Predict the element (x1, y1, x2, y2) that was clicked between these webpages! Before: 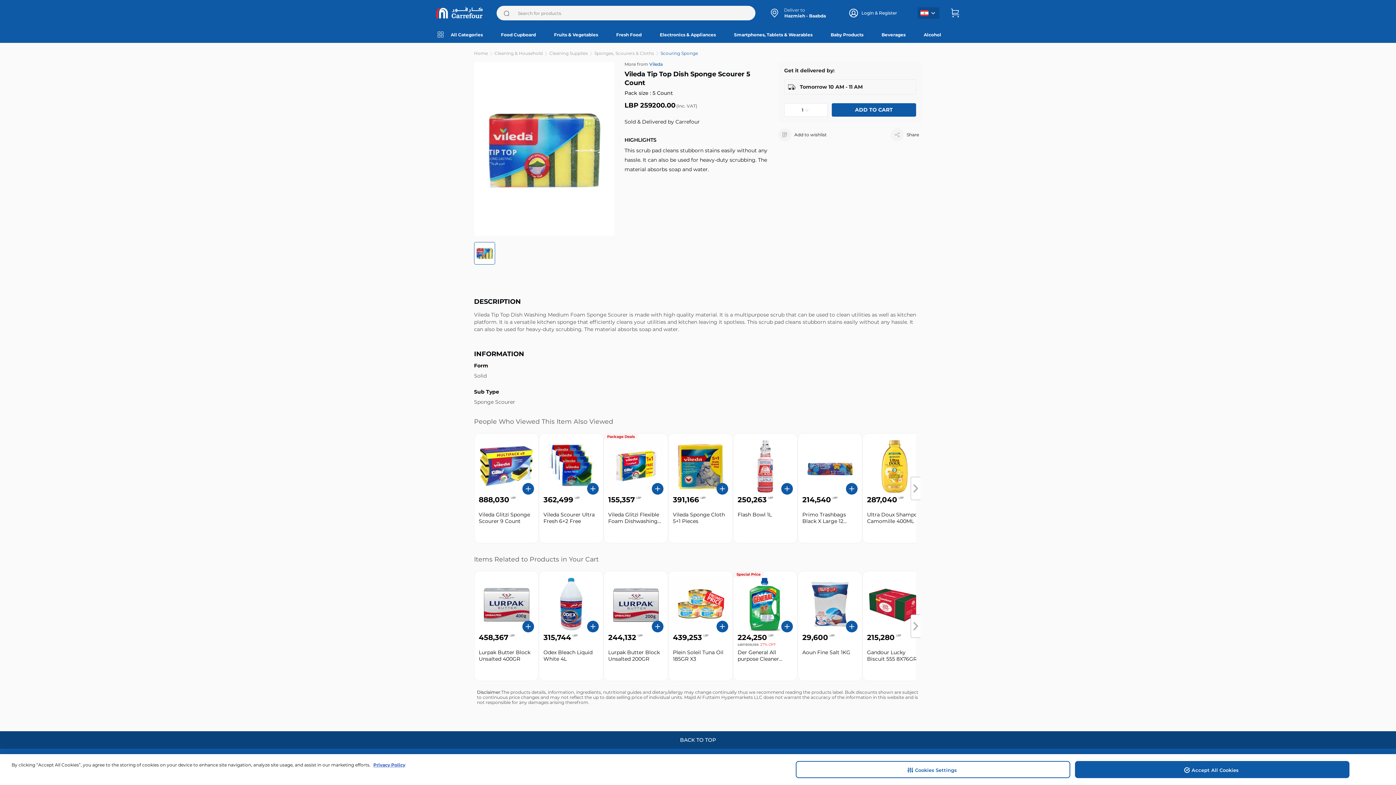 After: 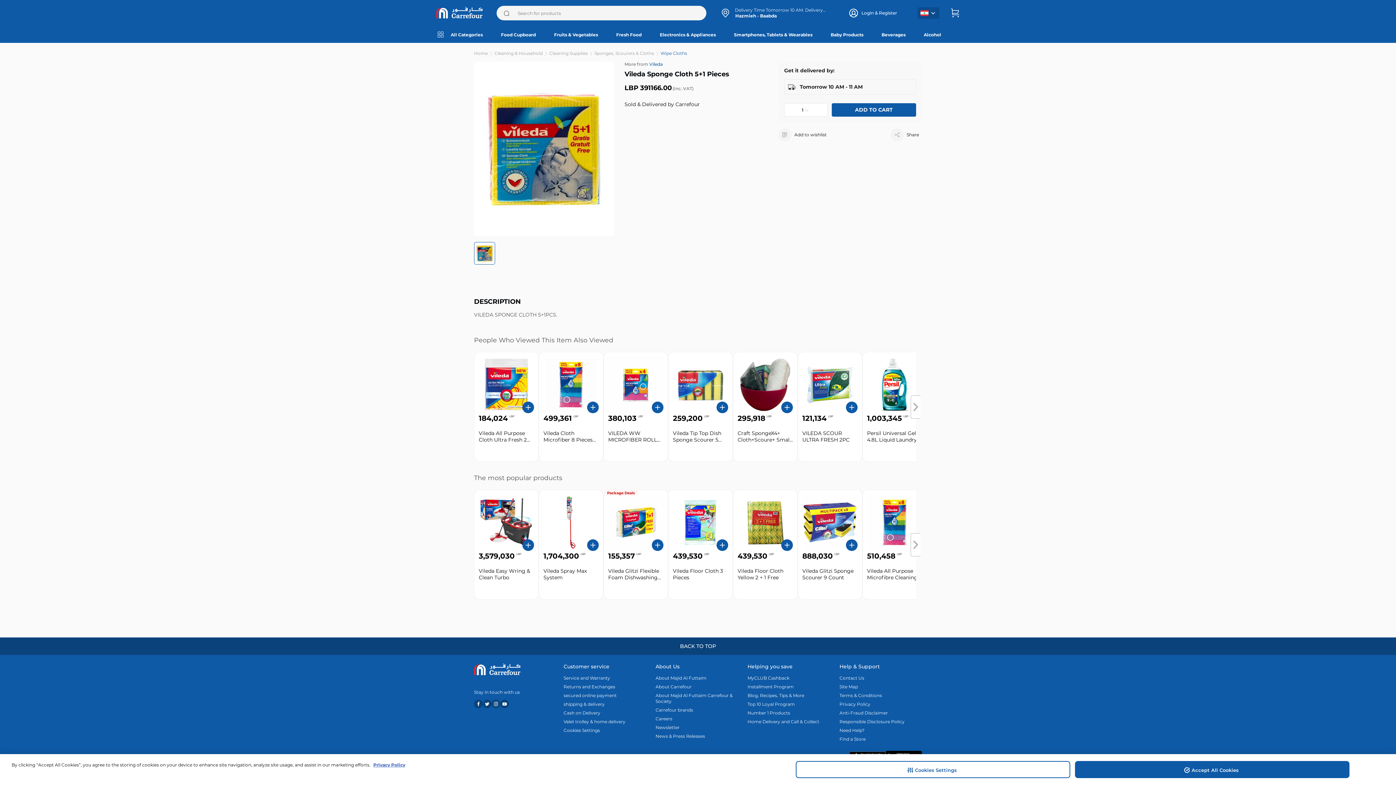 Action: bbox: (673, 511, 728, 524) label: Vileda Sponge Cloth 5+1 Pieces